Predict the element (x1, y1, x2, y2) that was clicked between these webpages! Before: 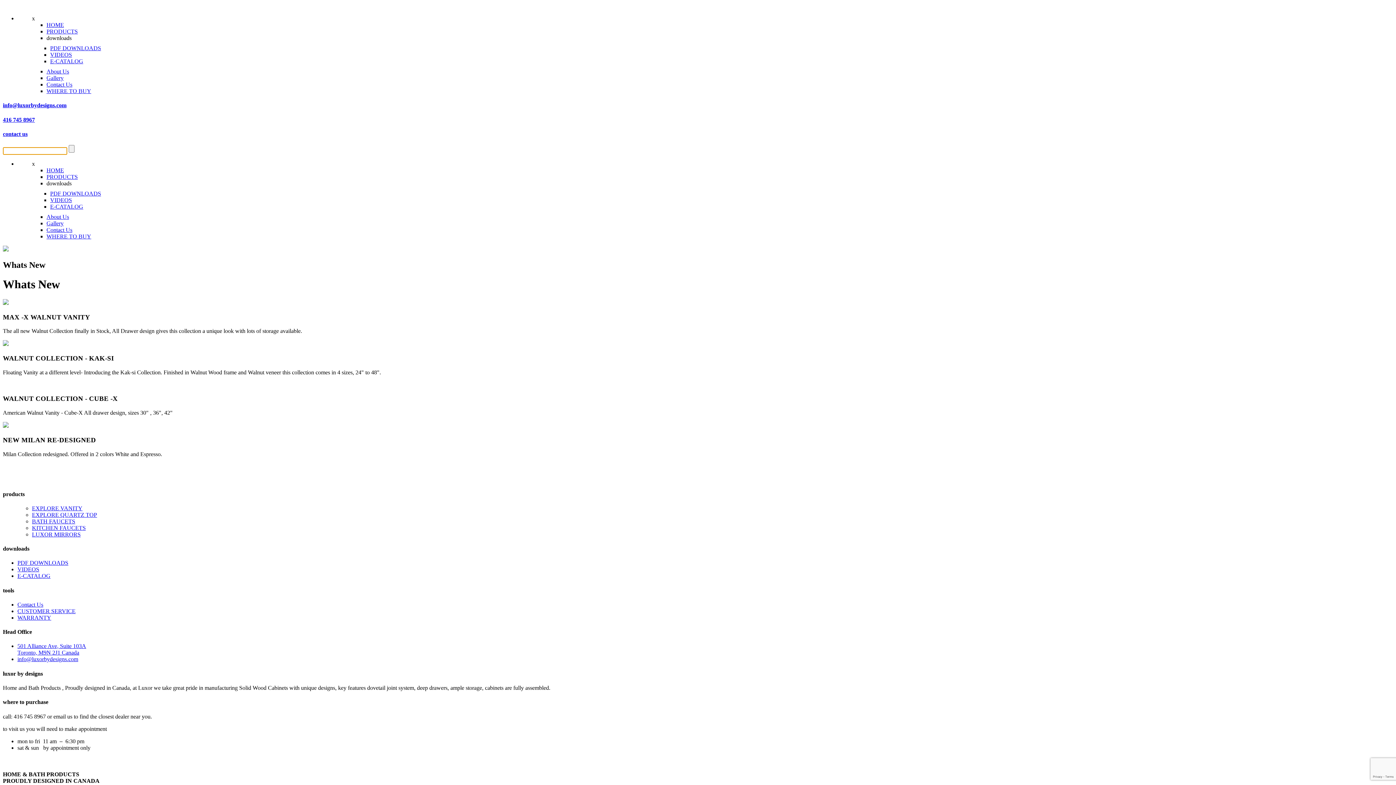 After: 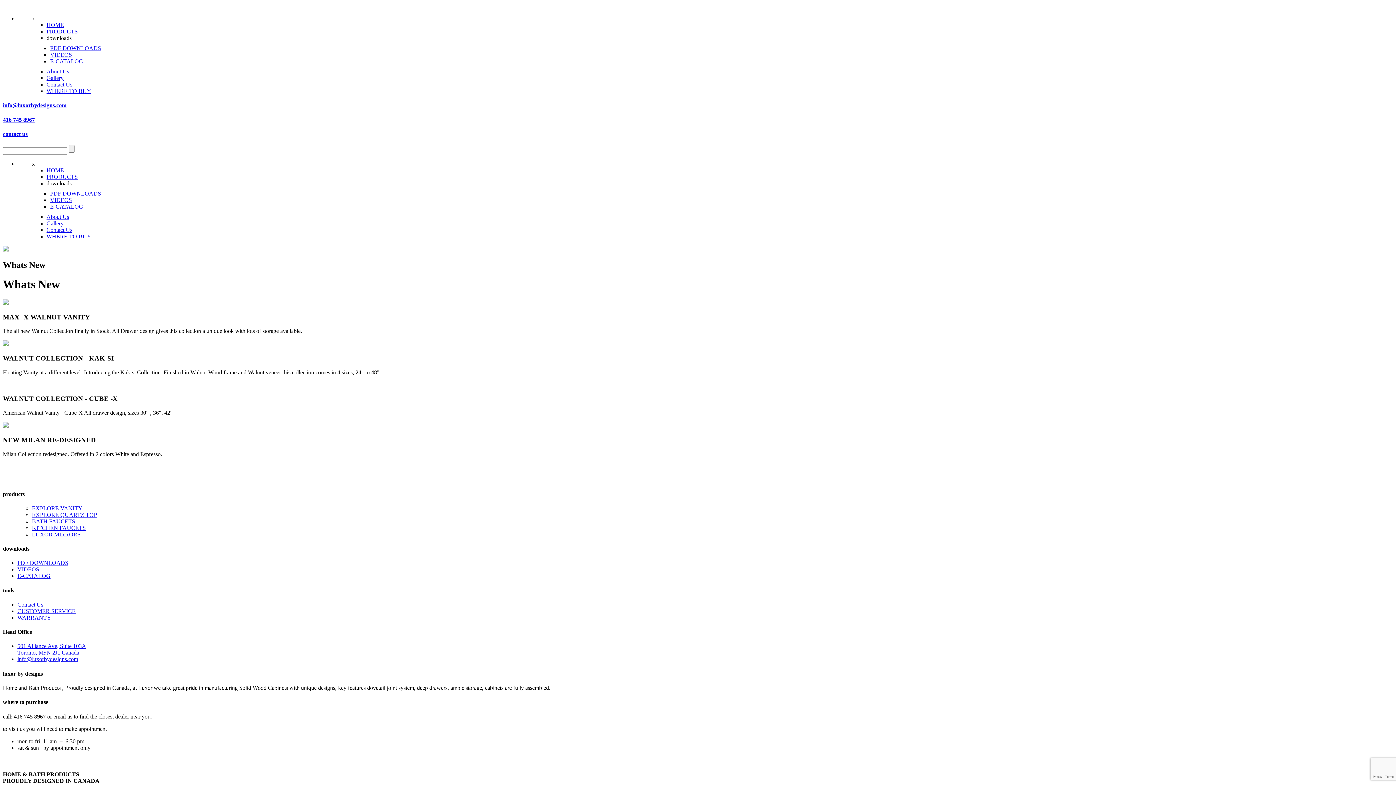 Action: bbox: (46, 180, 71, 186) label: downloads